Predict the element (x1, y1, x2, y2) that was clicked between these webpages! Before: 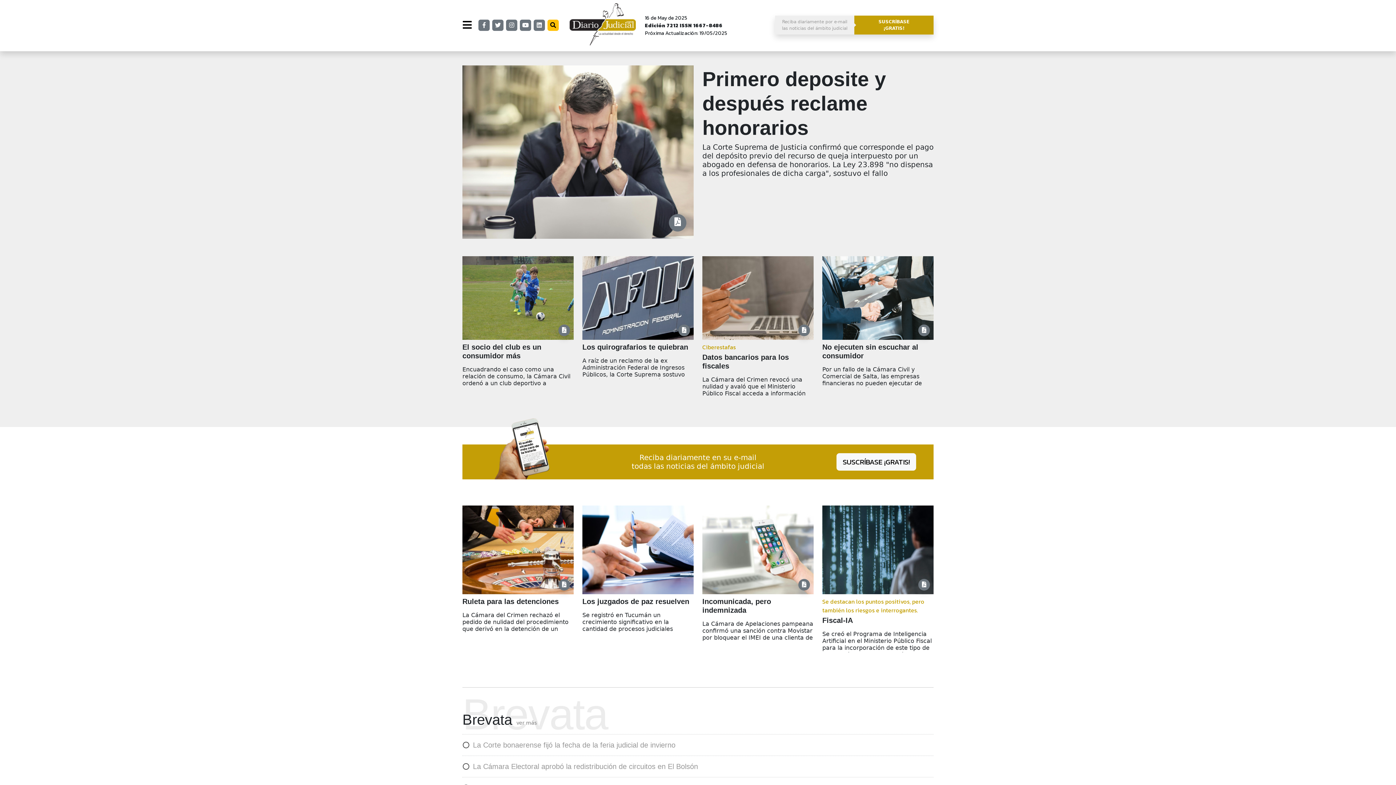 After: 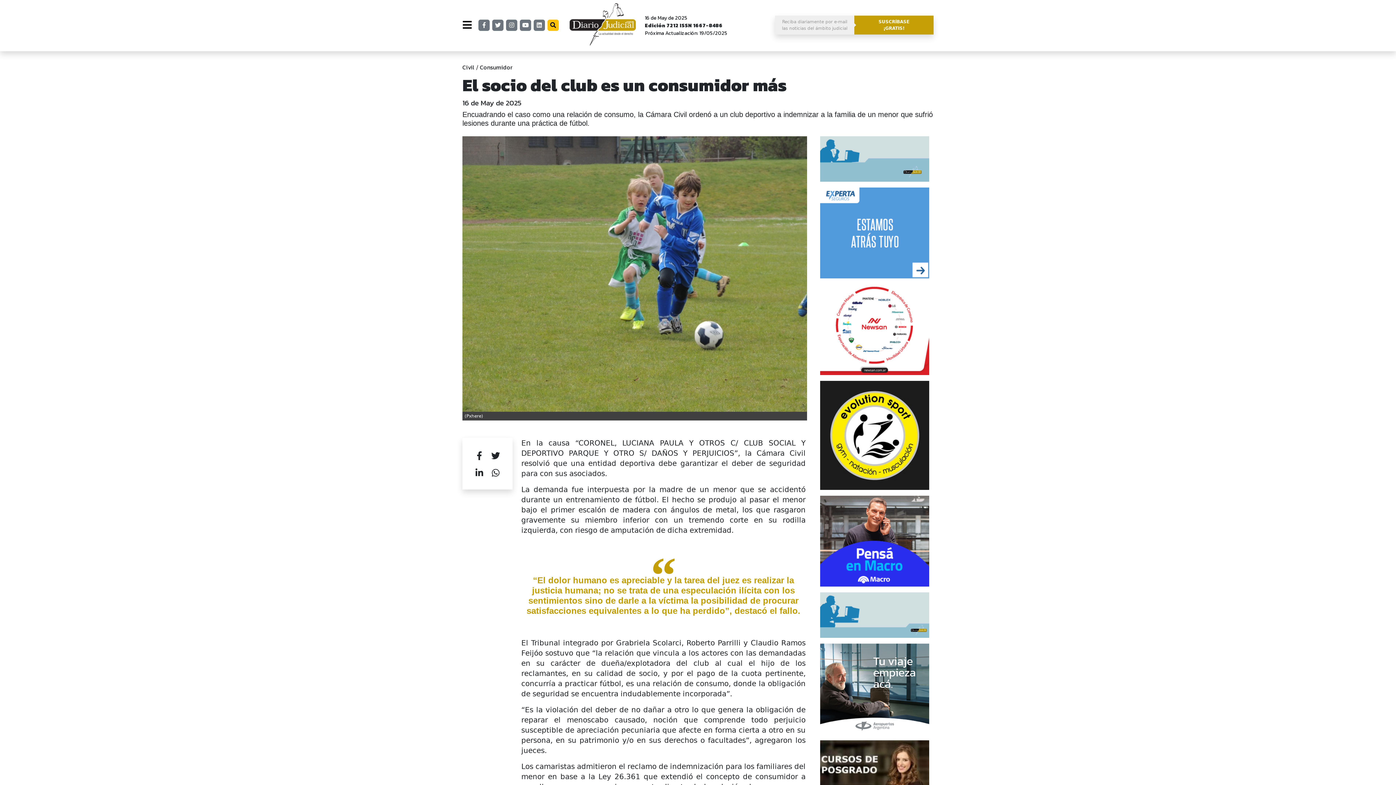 Action: label: Encuadrando el caso como una relación de consumo, la Cámara Civil ordenó a un club deportivo a indemnizar a la familia de un menor que sufrió lesiones durante una práctica de fútbol. bbox: (462, 366, 573, 387)